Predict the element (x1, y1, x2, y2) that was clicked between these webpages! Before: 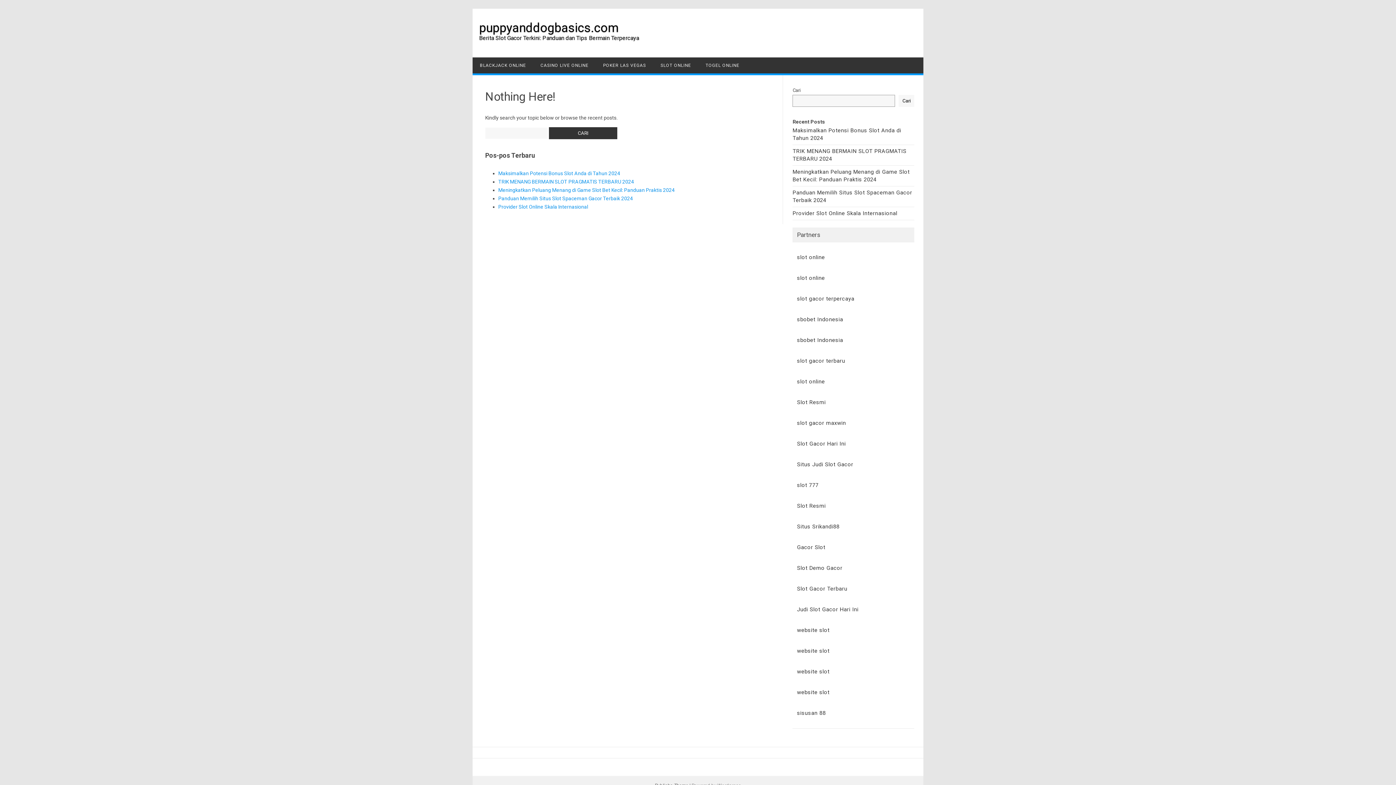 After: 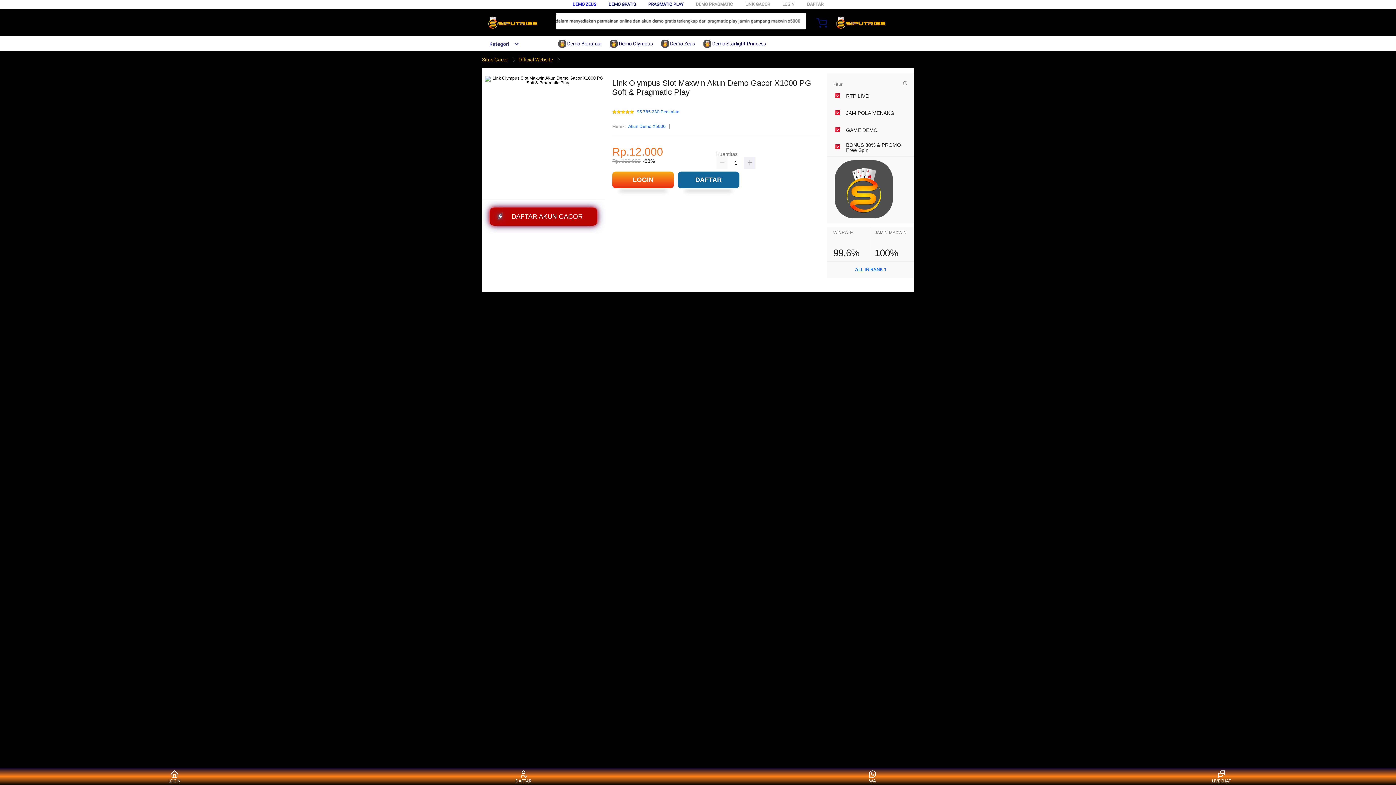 Action: bbox: (797, 420, 846, 426) label: slot gacor maxwin